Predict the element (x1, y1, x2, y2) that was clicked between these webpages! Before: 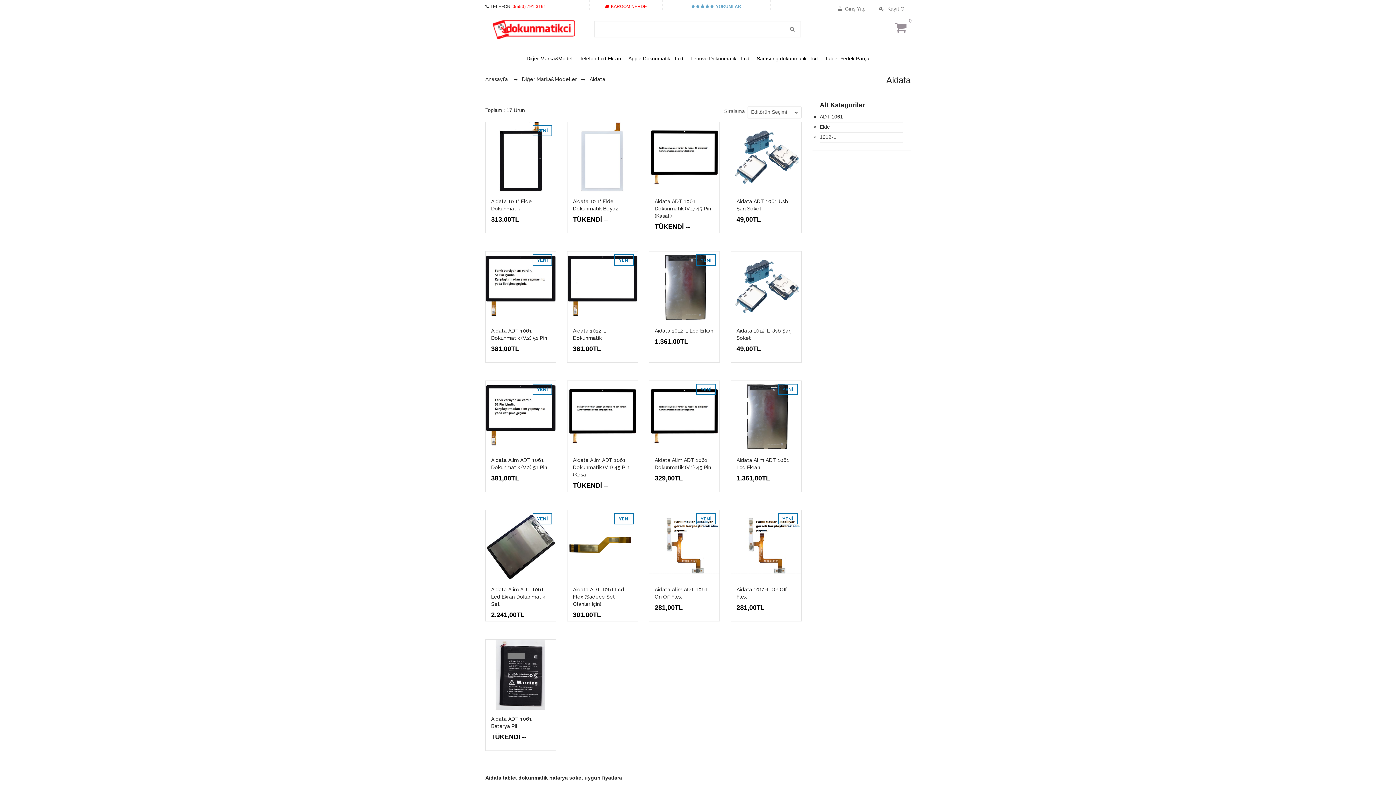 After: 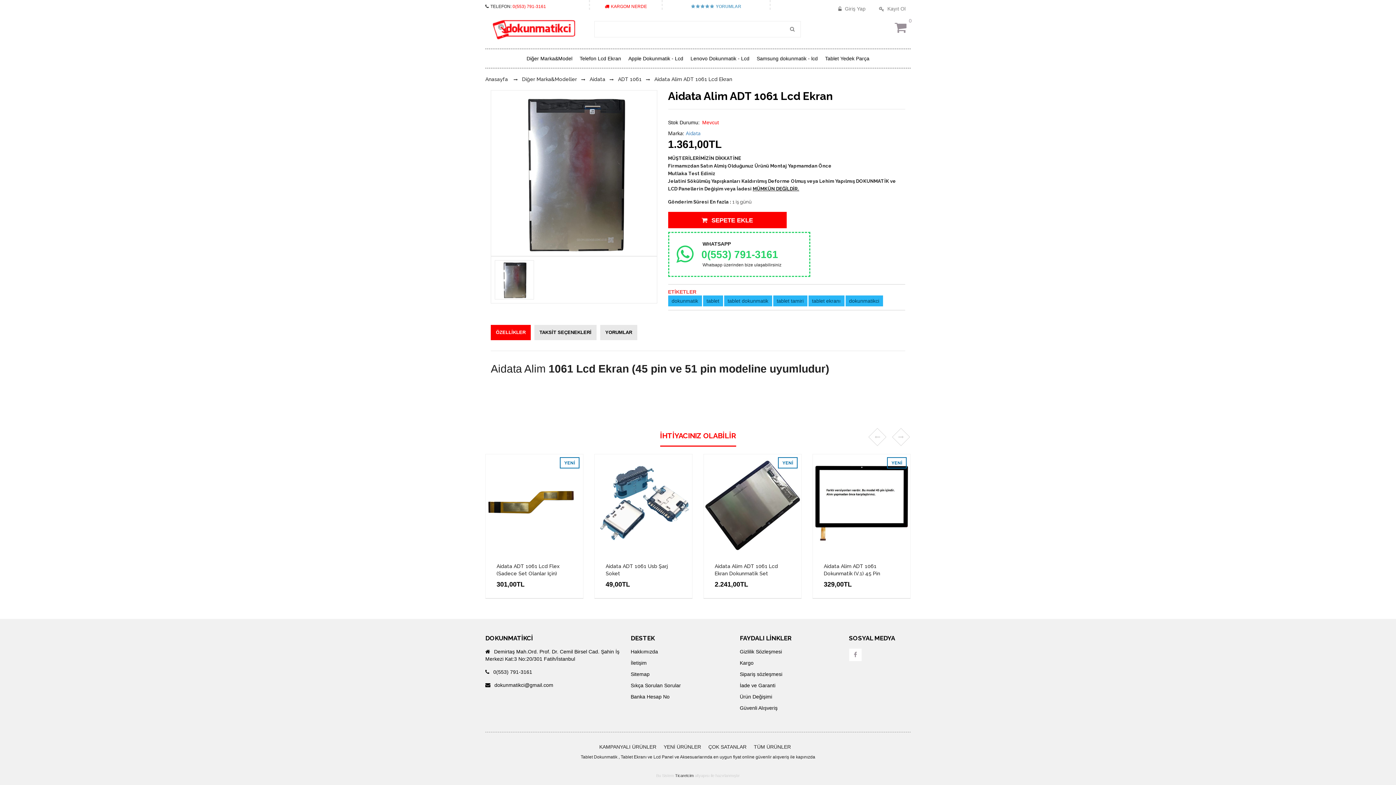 Action: bbox: (731, 381, 801, 451)